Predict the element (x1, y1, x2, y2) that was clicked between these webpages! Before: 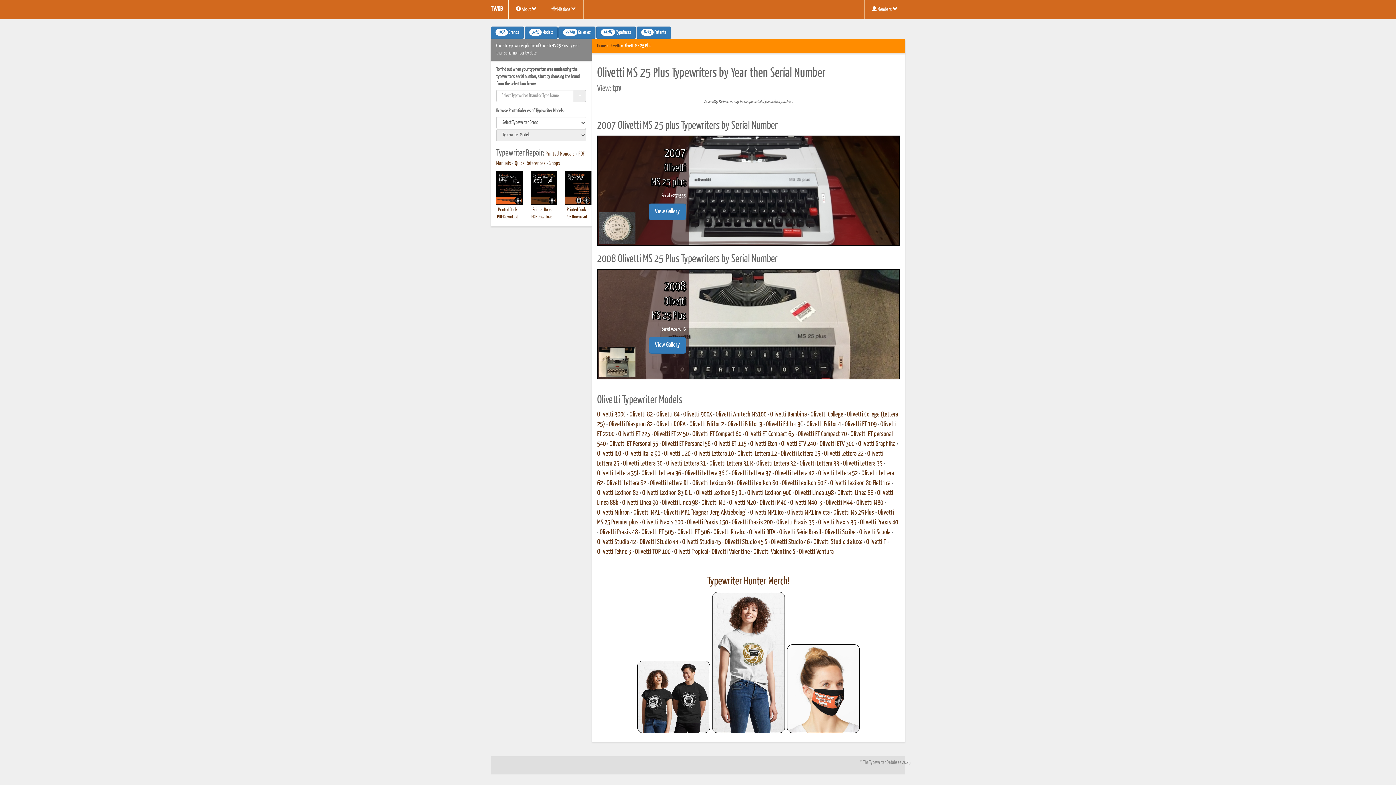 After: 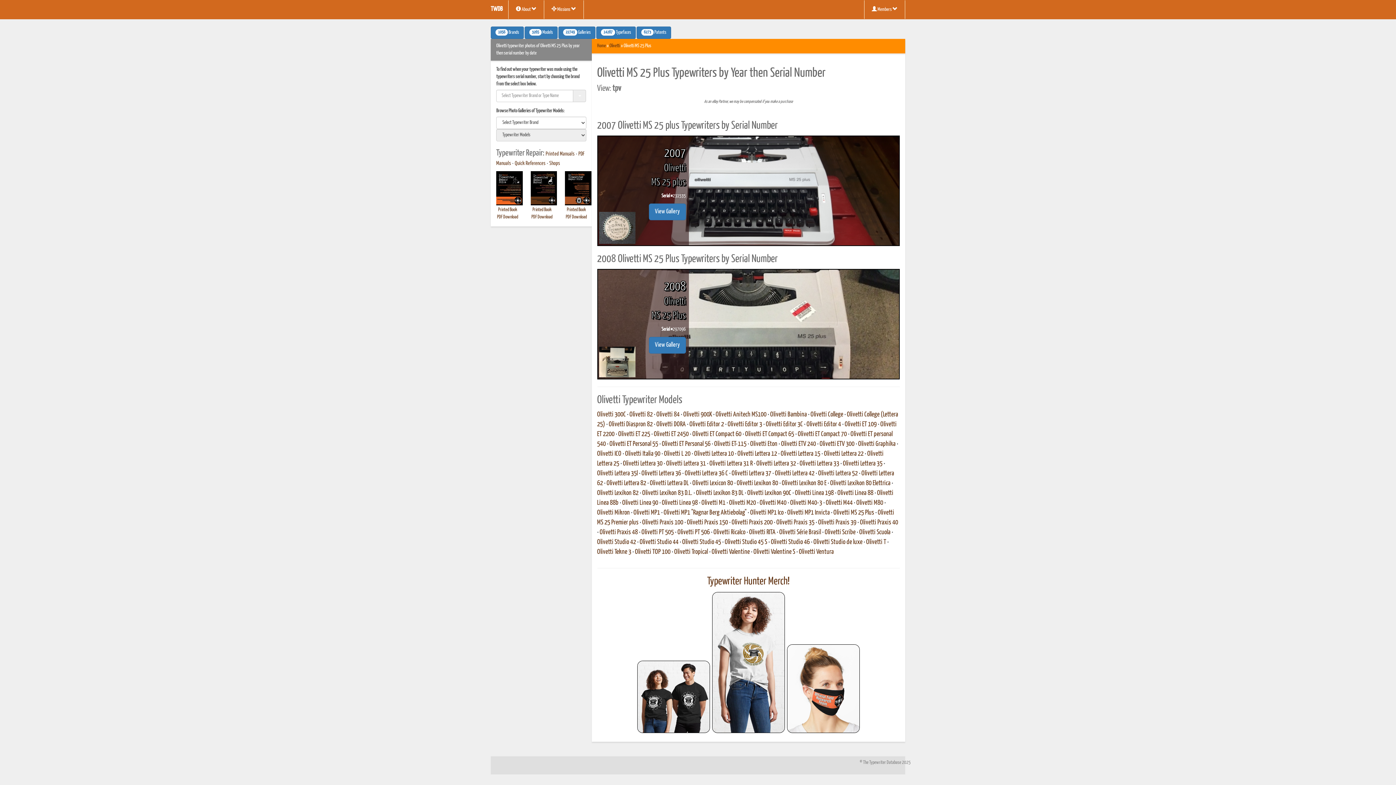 Action: bbox: (833, 509, 874, 516) label: Olivetti MS 25 Plus